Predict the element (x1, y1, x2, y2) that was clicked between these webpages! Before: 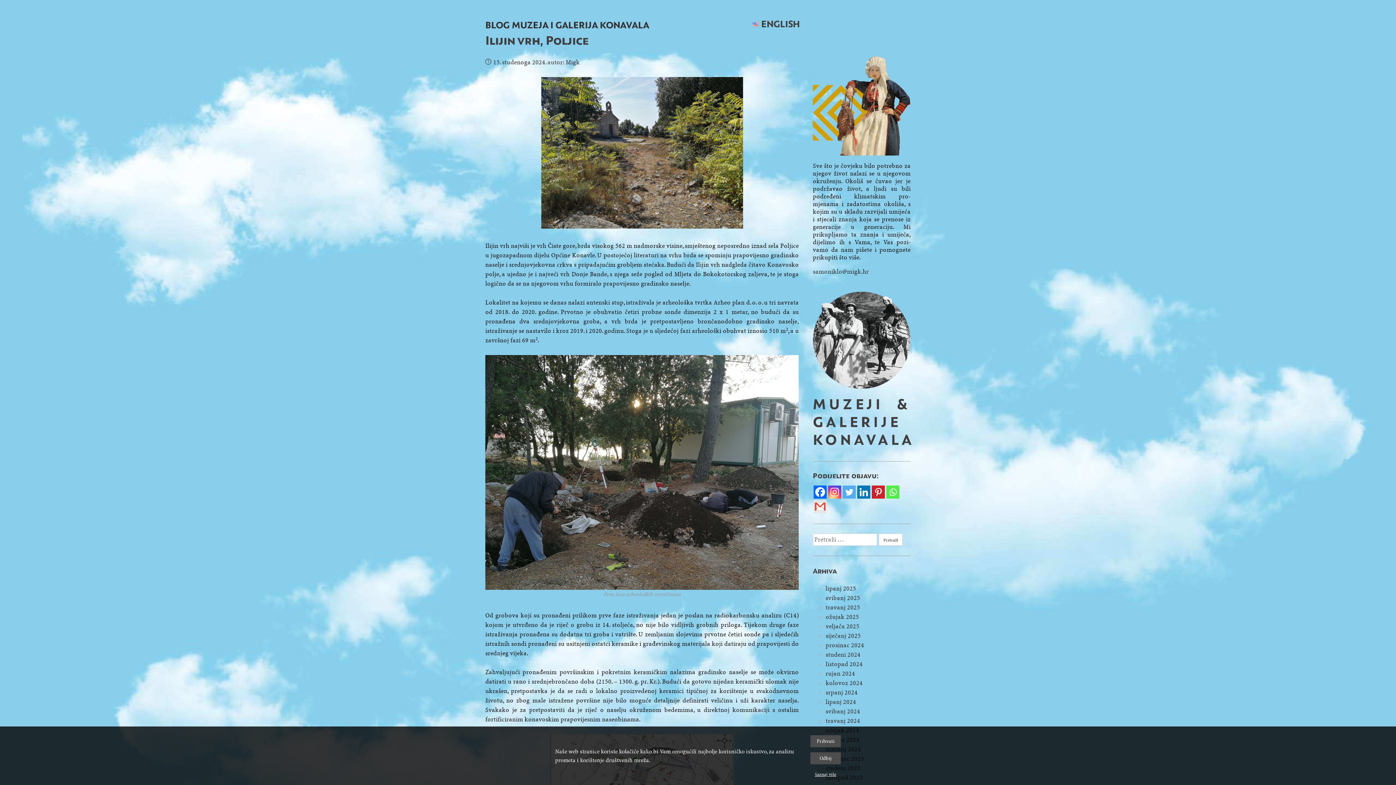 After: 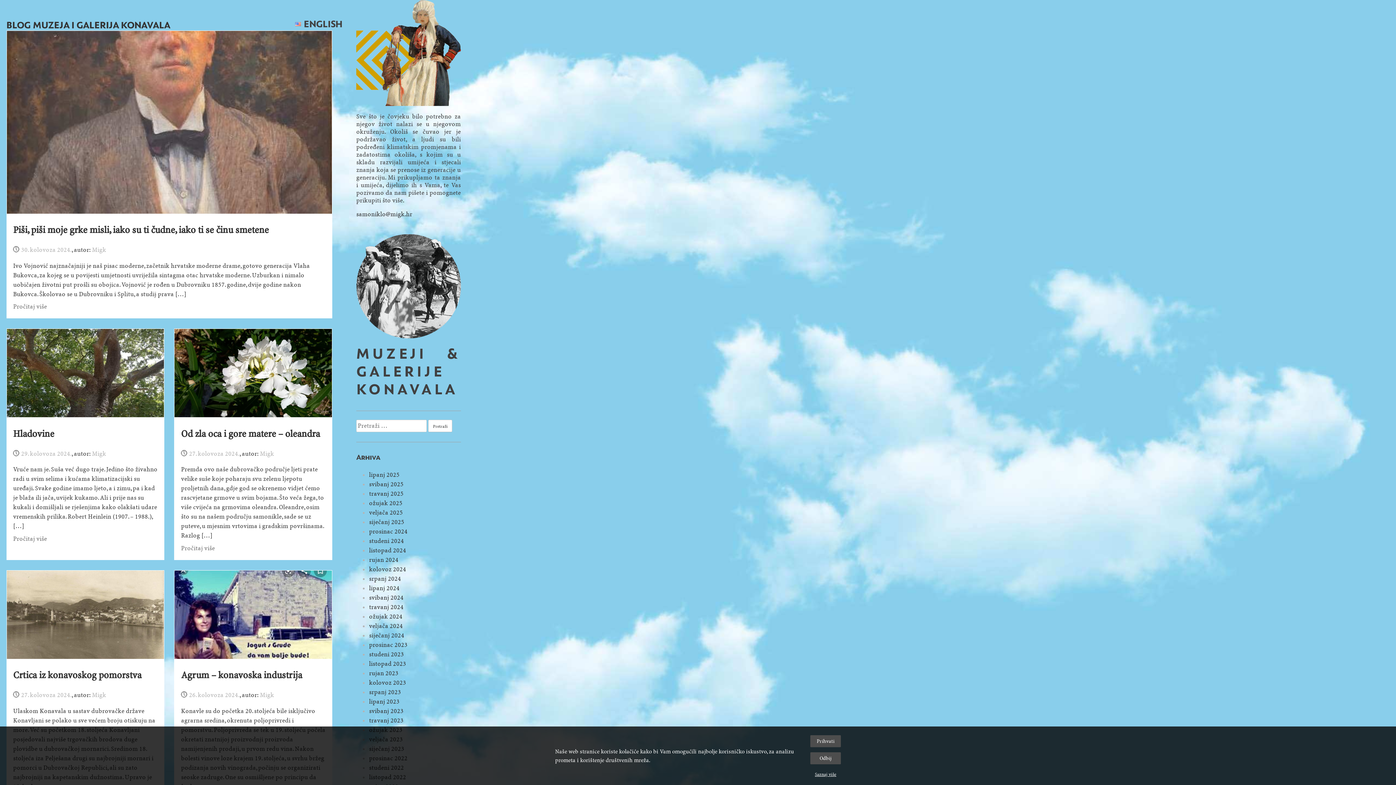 Action: bbox: (825, 679, 862, 687) label: kolovoz 2024